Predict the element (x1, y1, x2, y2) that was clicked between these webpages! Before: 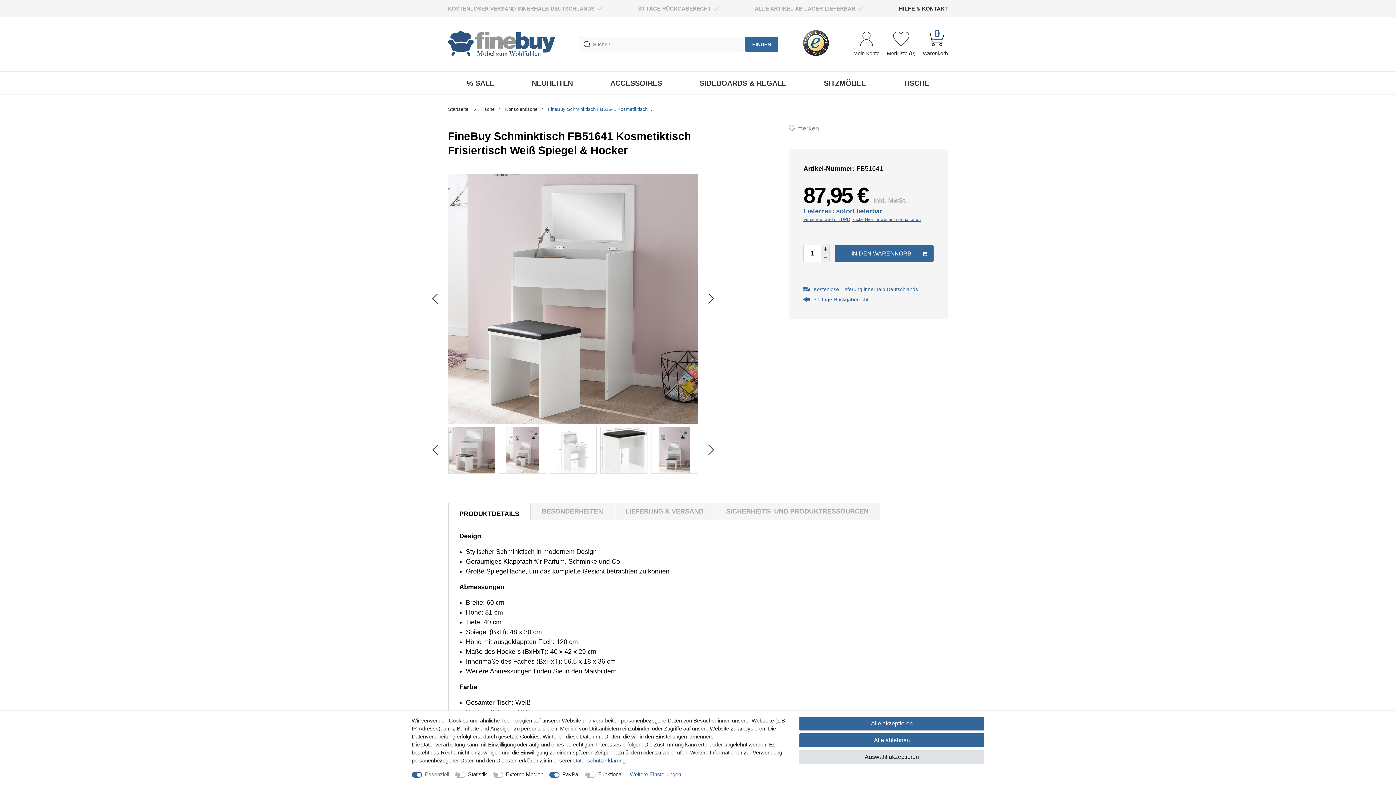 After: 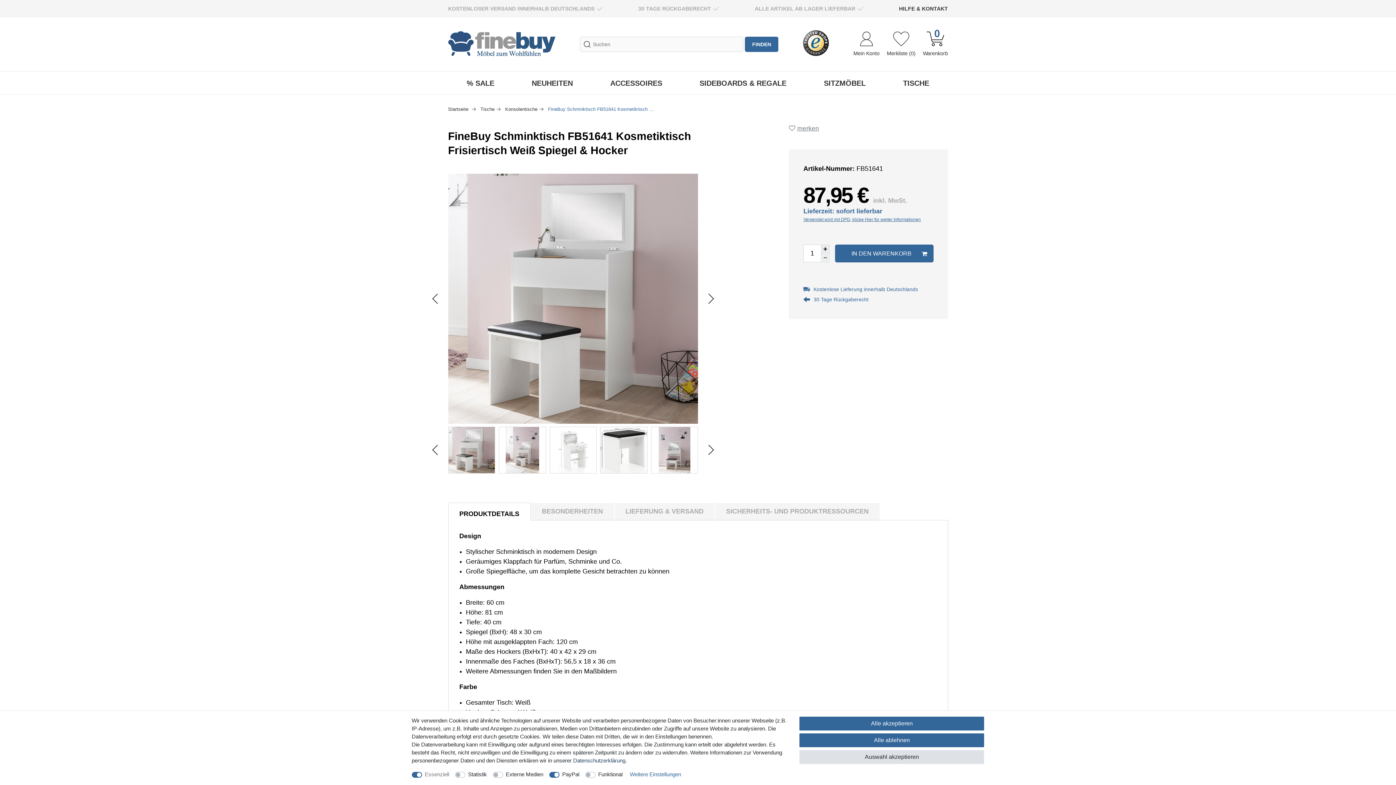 Action: label: Daten­schutz­erklärung bbox: (573, 757, 625, 764)